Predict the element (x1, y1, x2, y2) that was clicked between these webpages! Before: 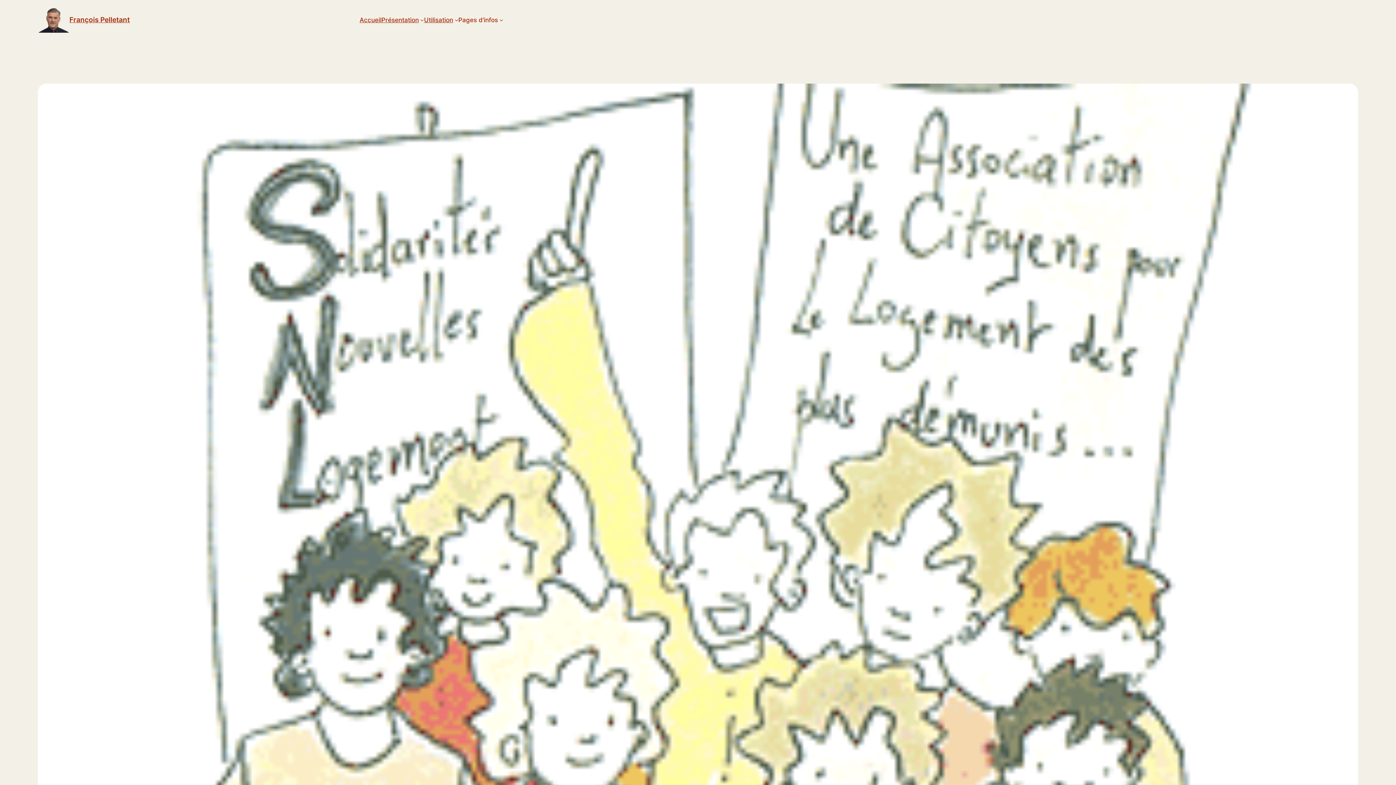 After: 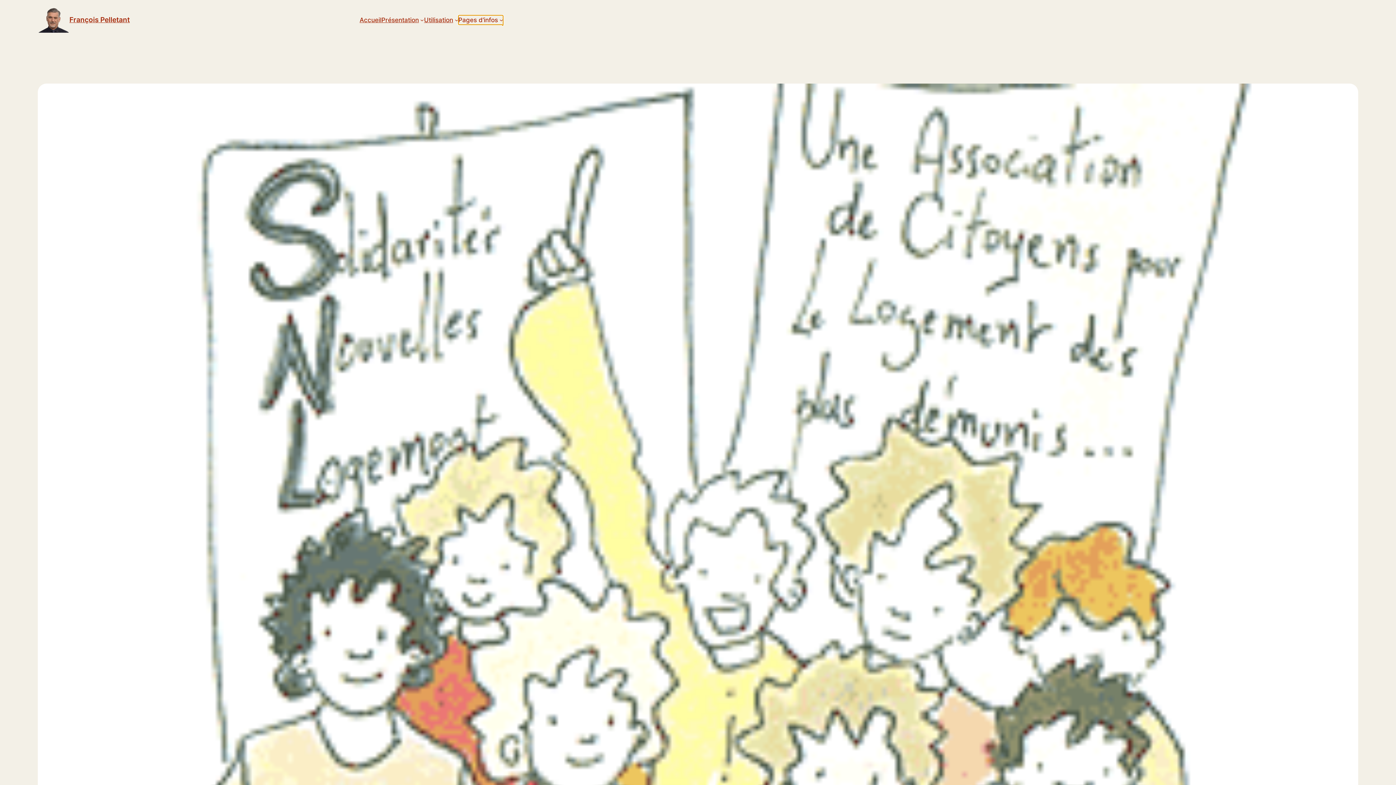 Action: bbox: (458, 15, 498, 24) label: Pages d’infos